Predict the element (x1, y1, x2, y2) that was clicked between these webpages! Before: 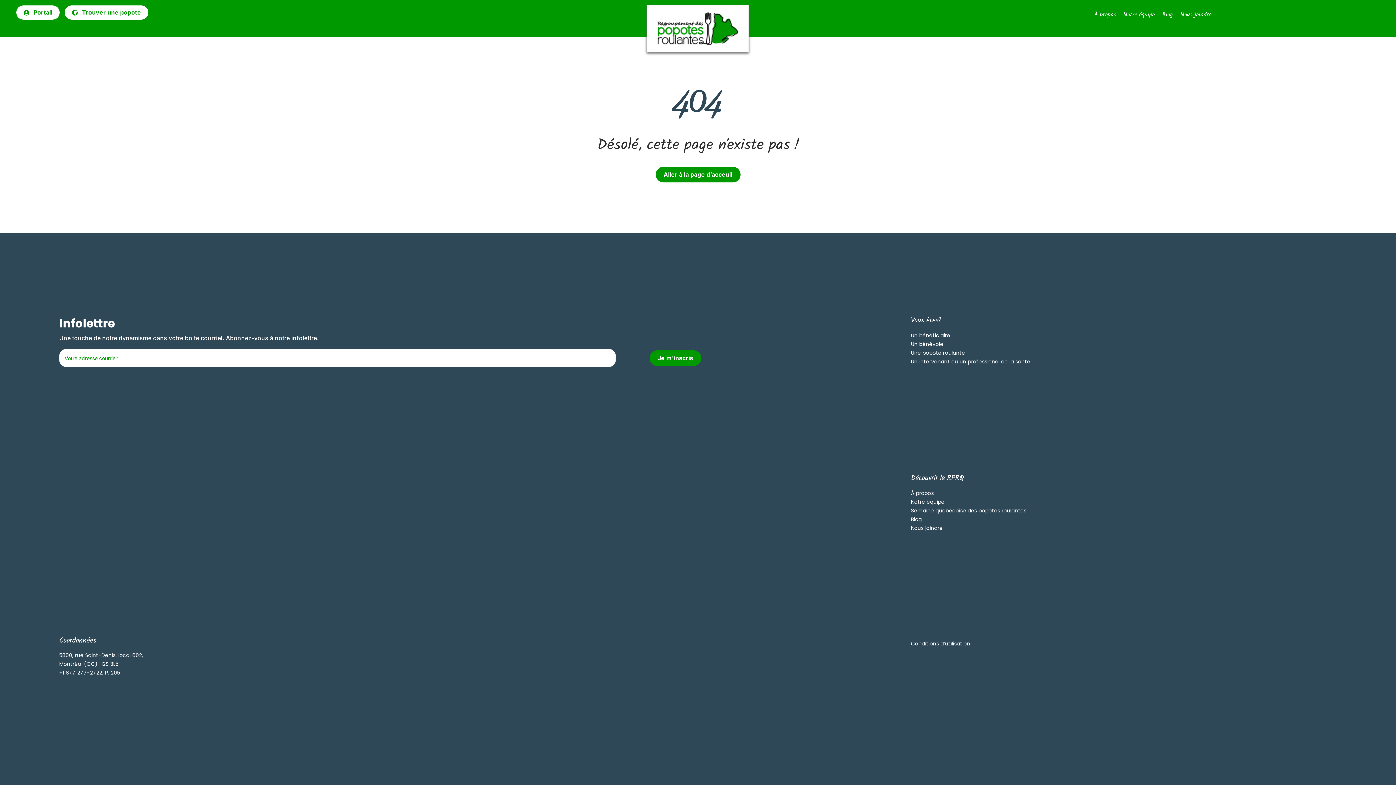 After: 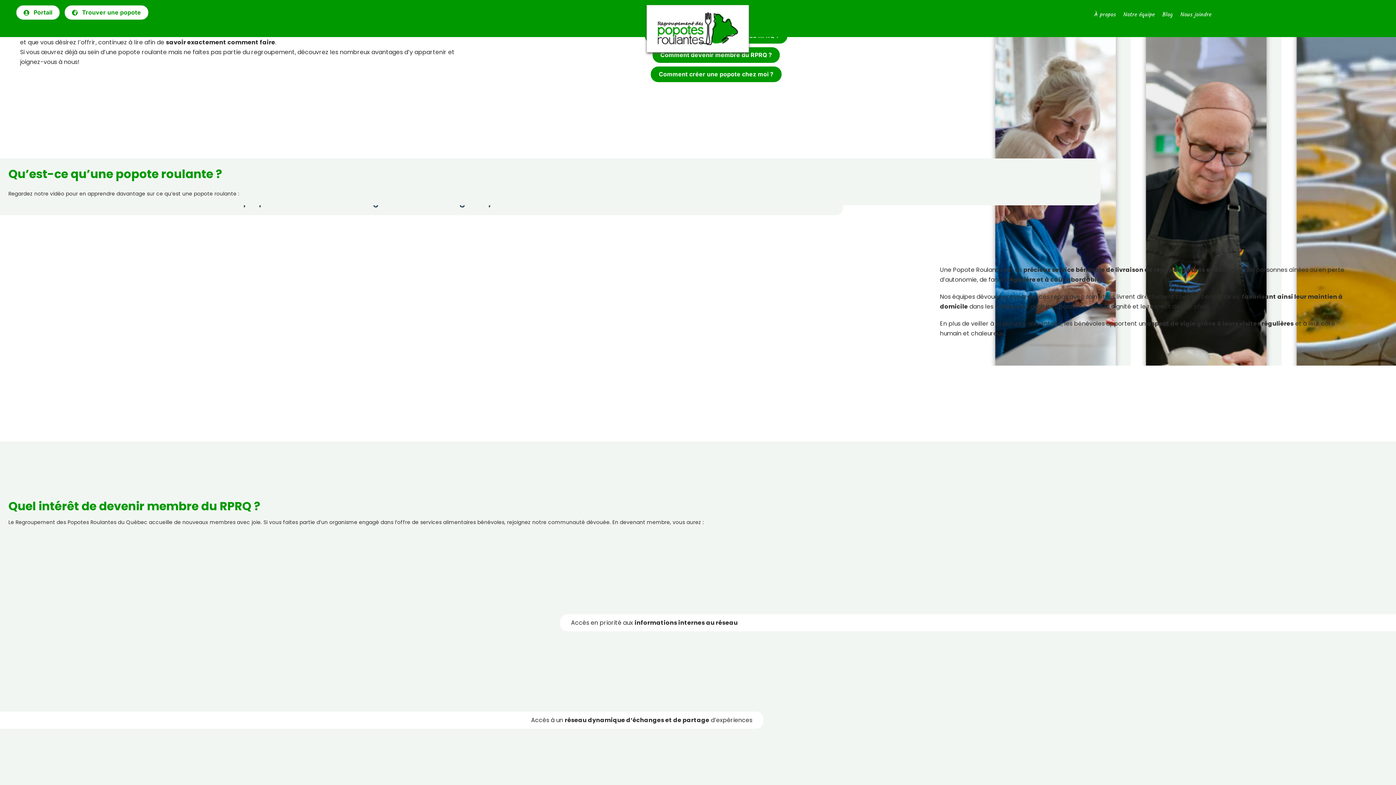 Action: bbox: (911, 348, 1337, 357) label: Une popote roulante